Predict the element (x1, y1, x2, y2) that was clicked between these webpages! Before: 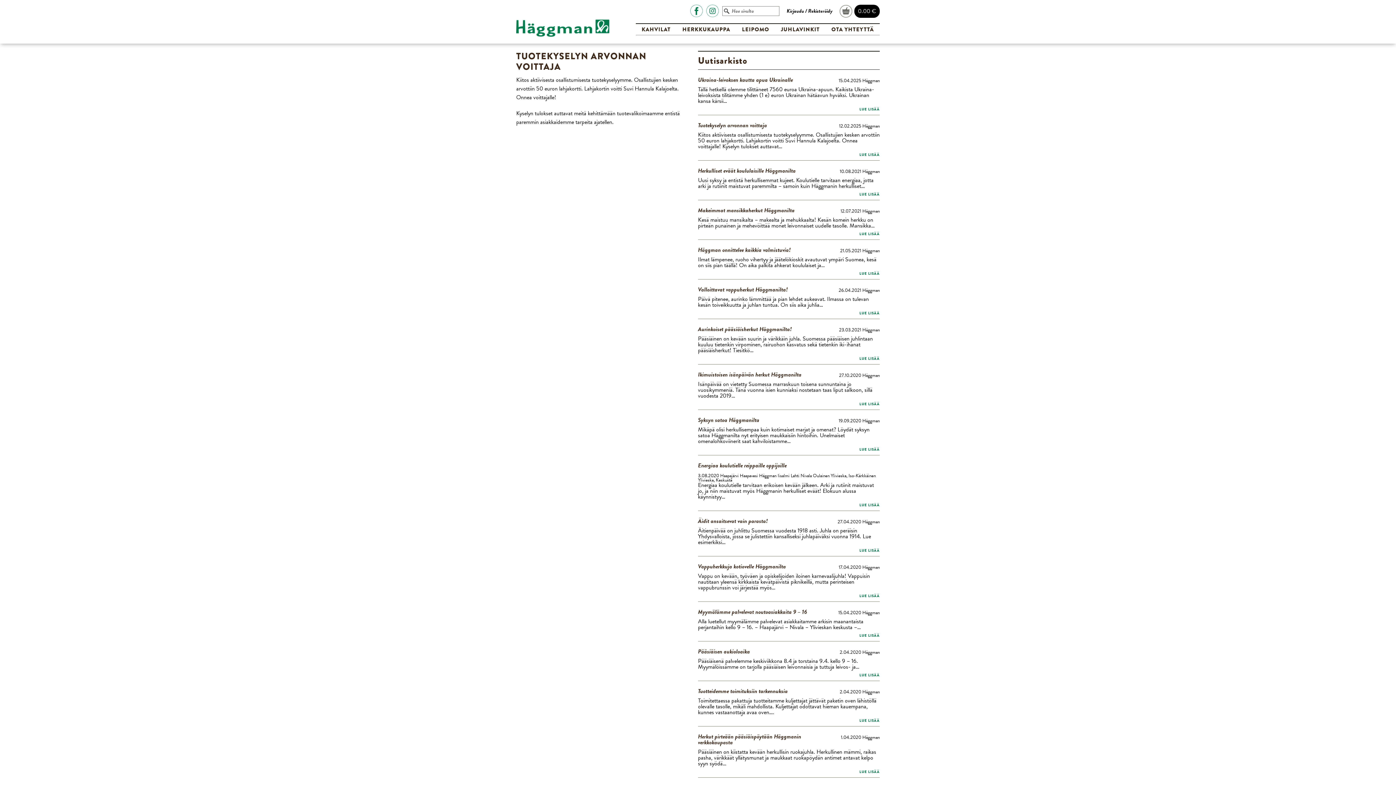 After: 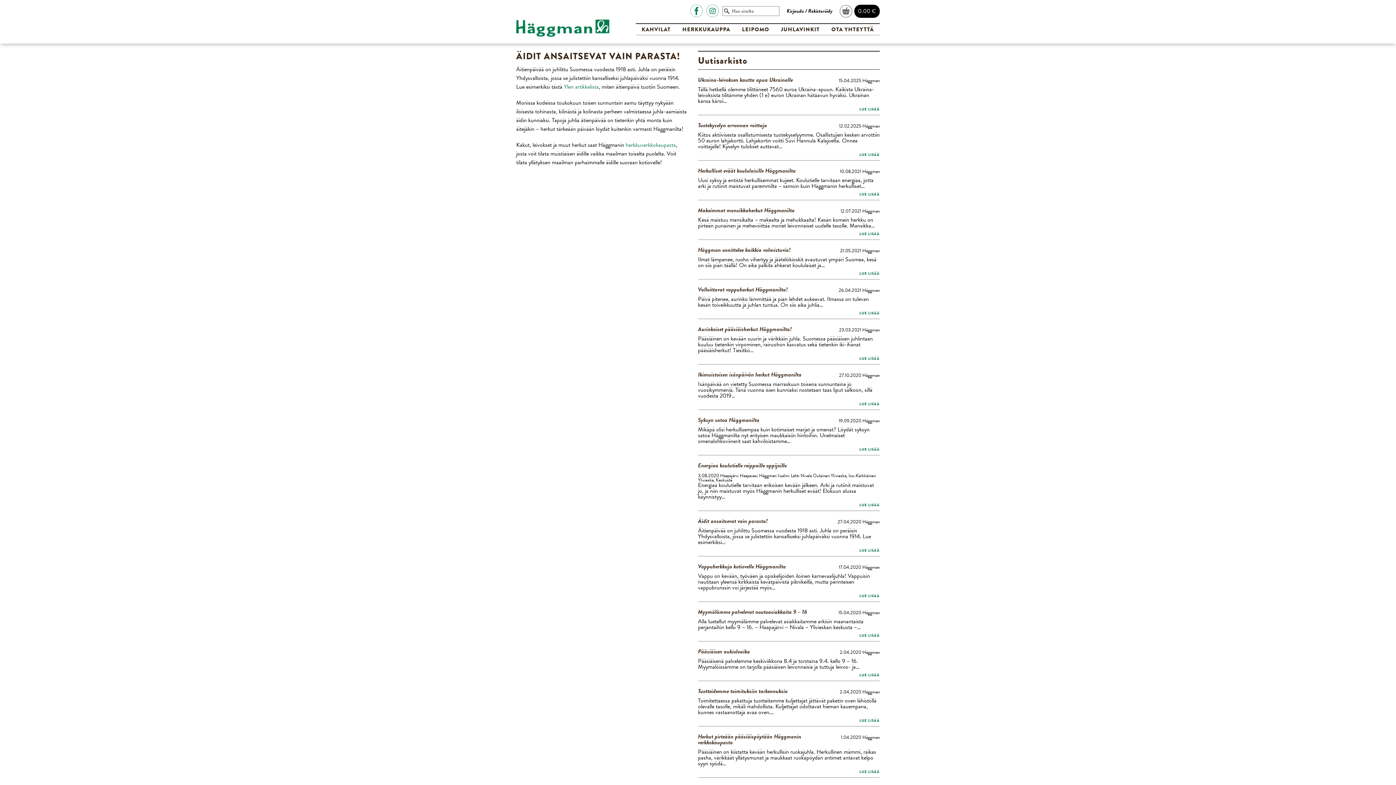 Action: bbox: (698, 517, 768, 525) label: Äidit ansaitsevat vain parasta!